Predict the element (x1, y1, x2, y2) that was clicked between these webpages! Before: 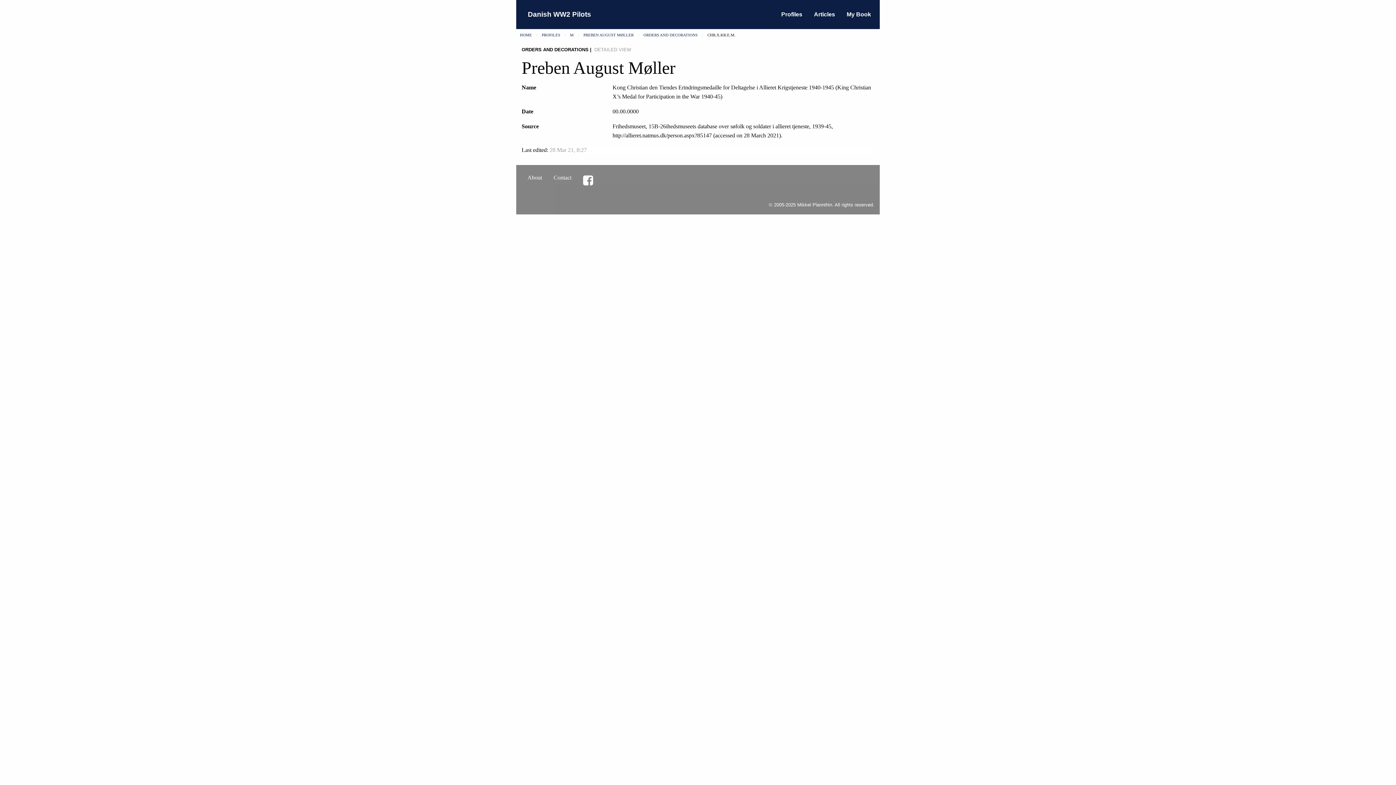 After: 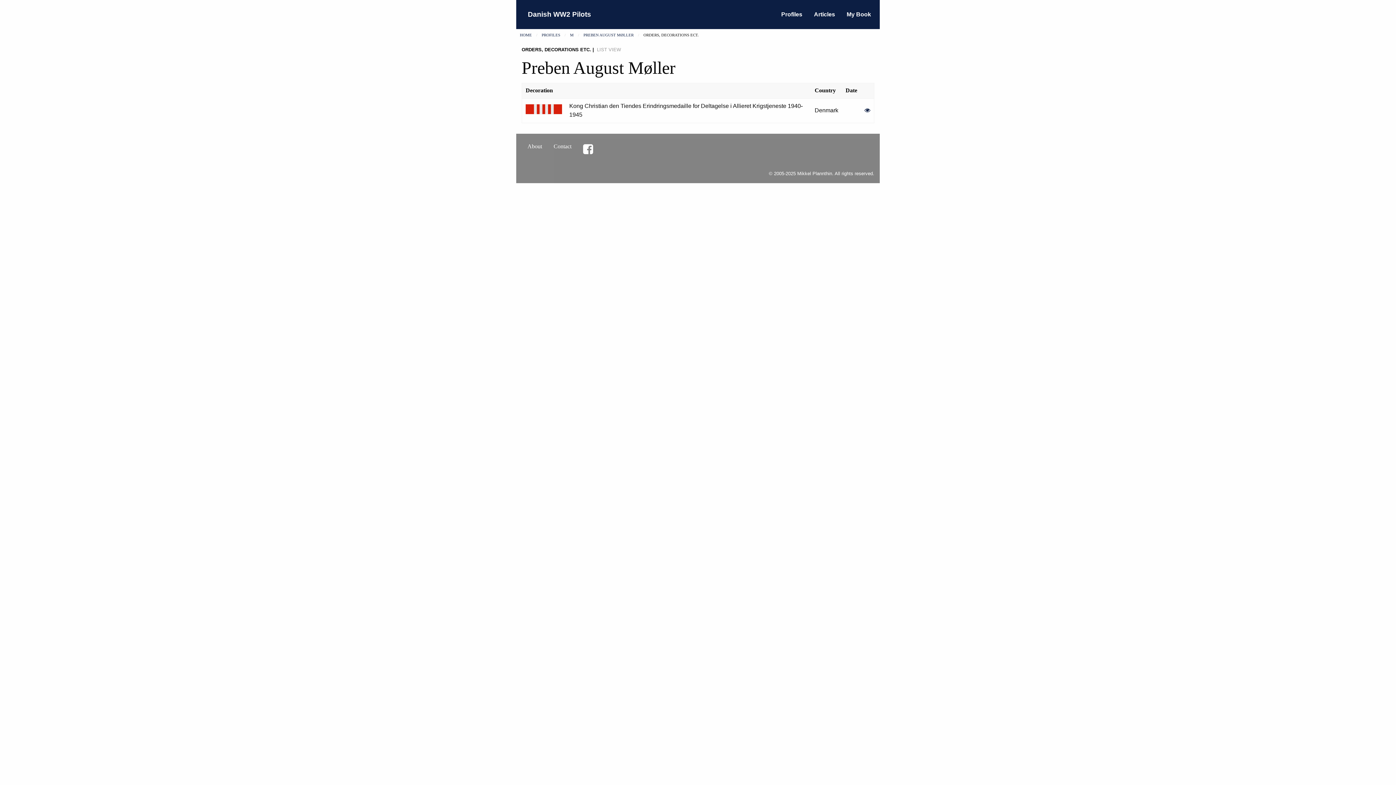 Action: bbox: (643, 32, 697, 37) label: ORDERS AND DECORATIONS